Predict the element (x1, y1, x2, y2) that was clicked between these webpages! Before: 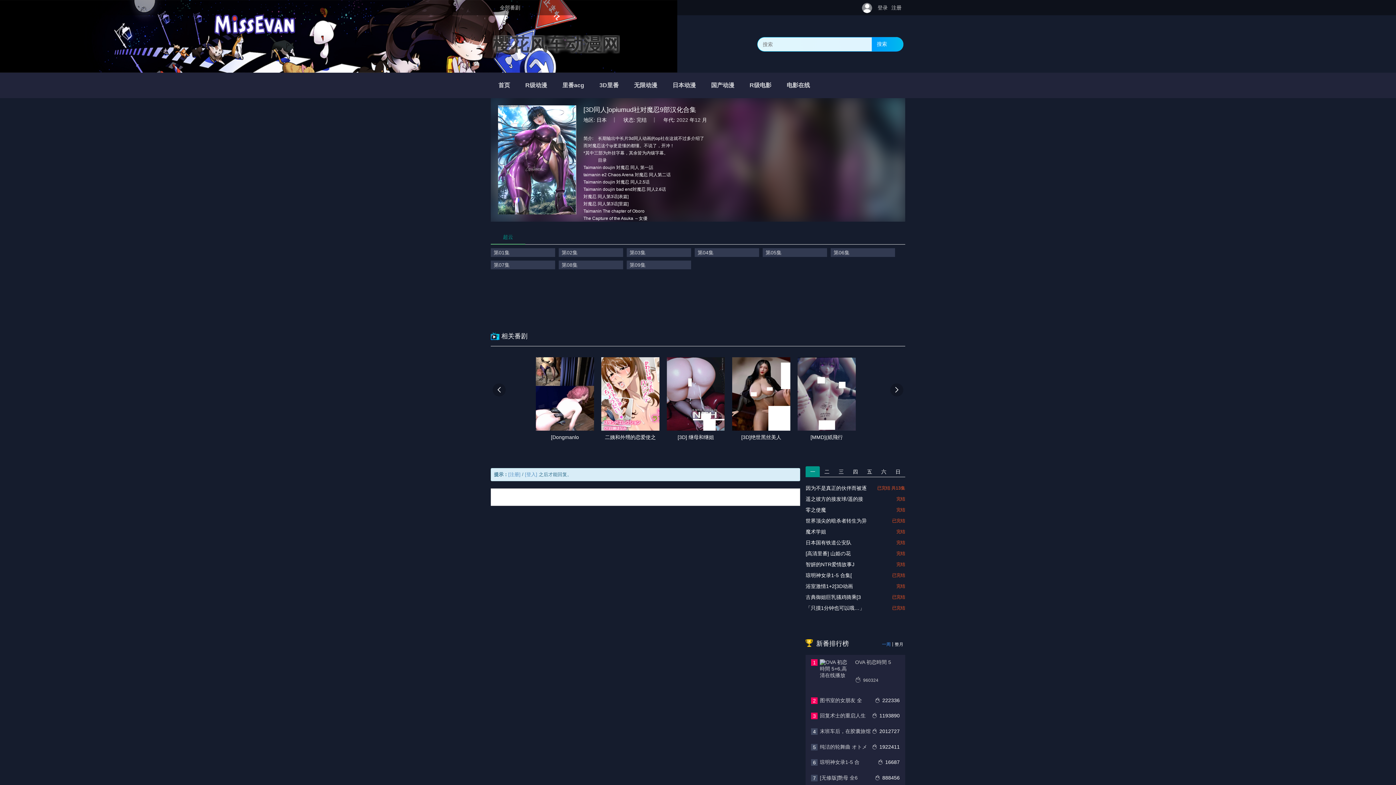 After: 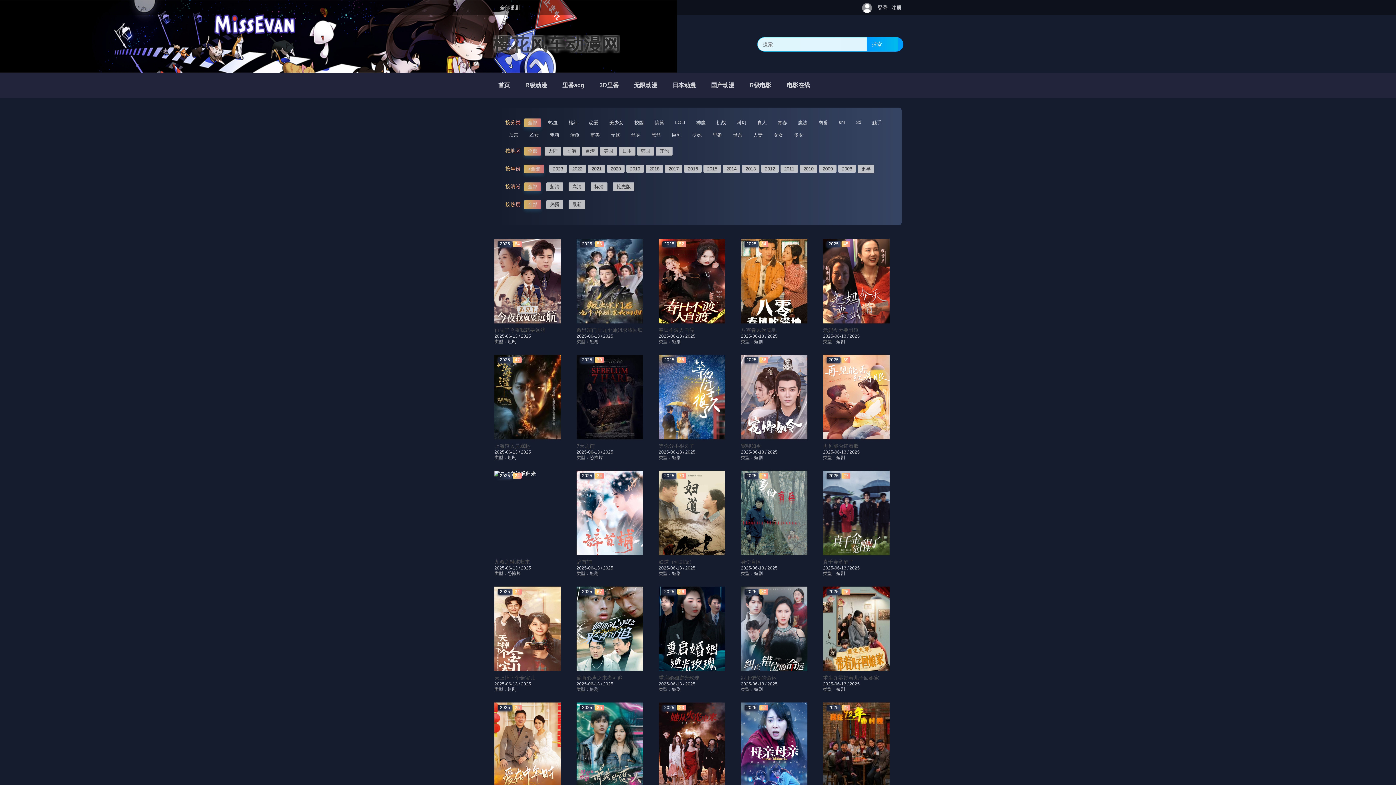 Action: bbox: (779, 73, 817, 97) label: 电影在线